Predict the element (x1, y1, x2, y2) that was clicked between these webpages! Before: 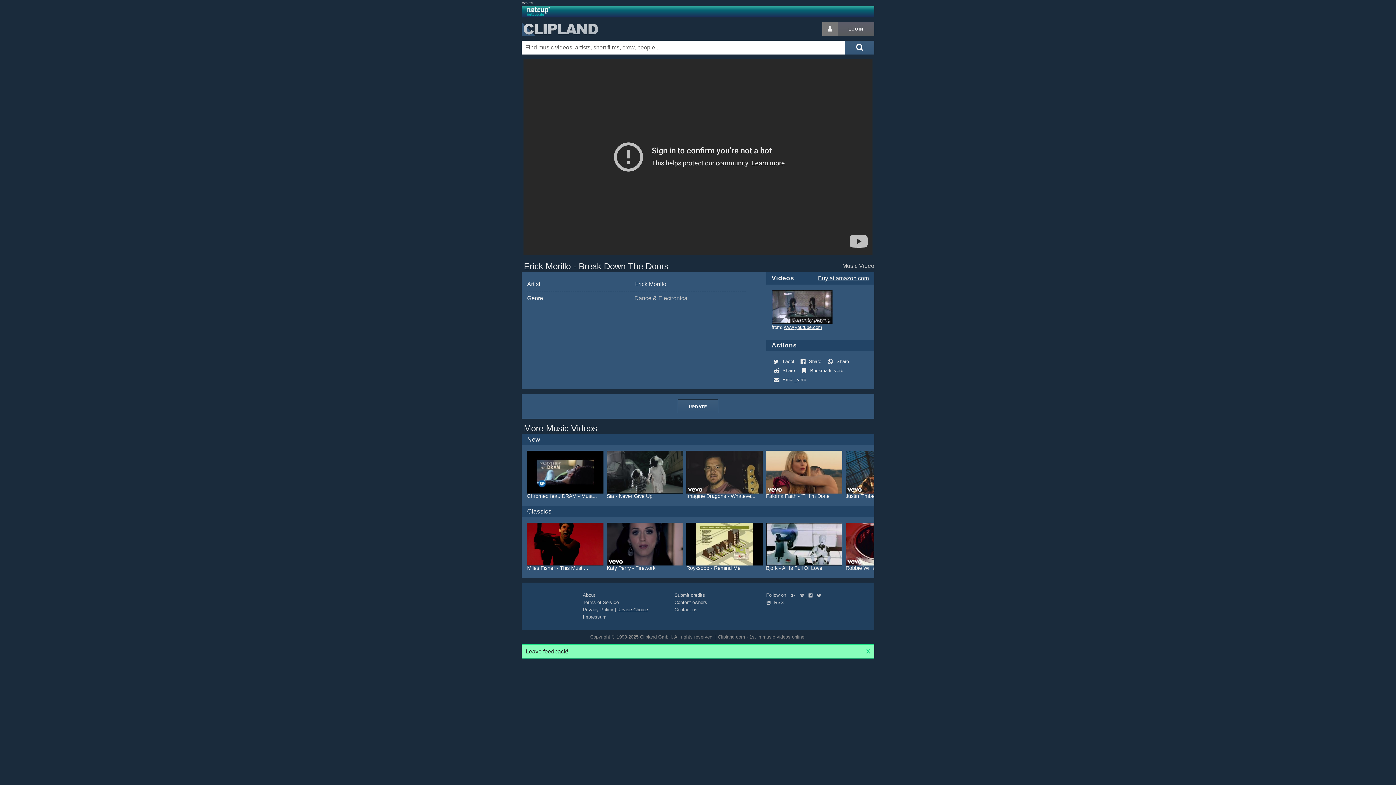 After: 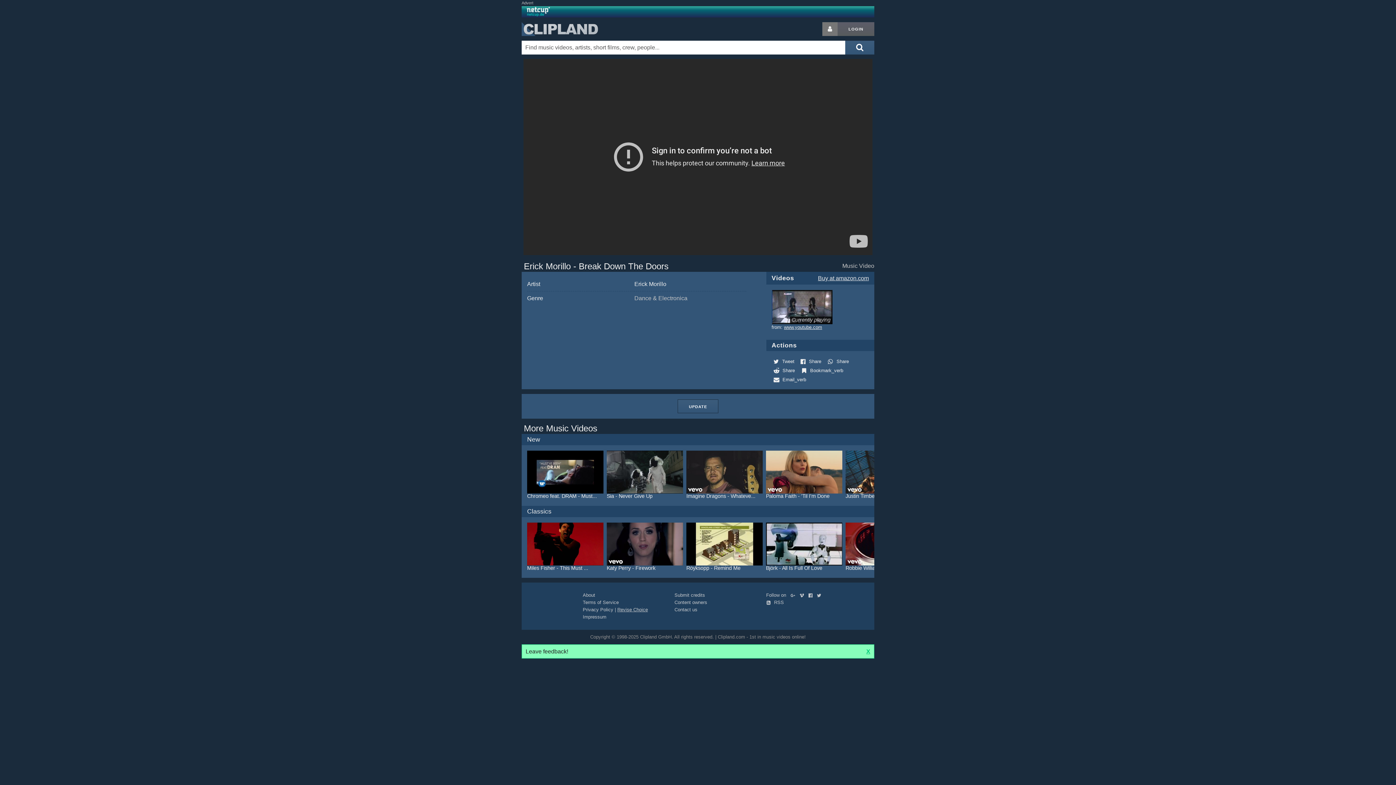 Action: bbox: (524, 423, 597, 433) label: More Music Videos